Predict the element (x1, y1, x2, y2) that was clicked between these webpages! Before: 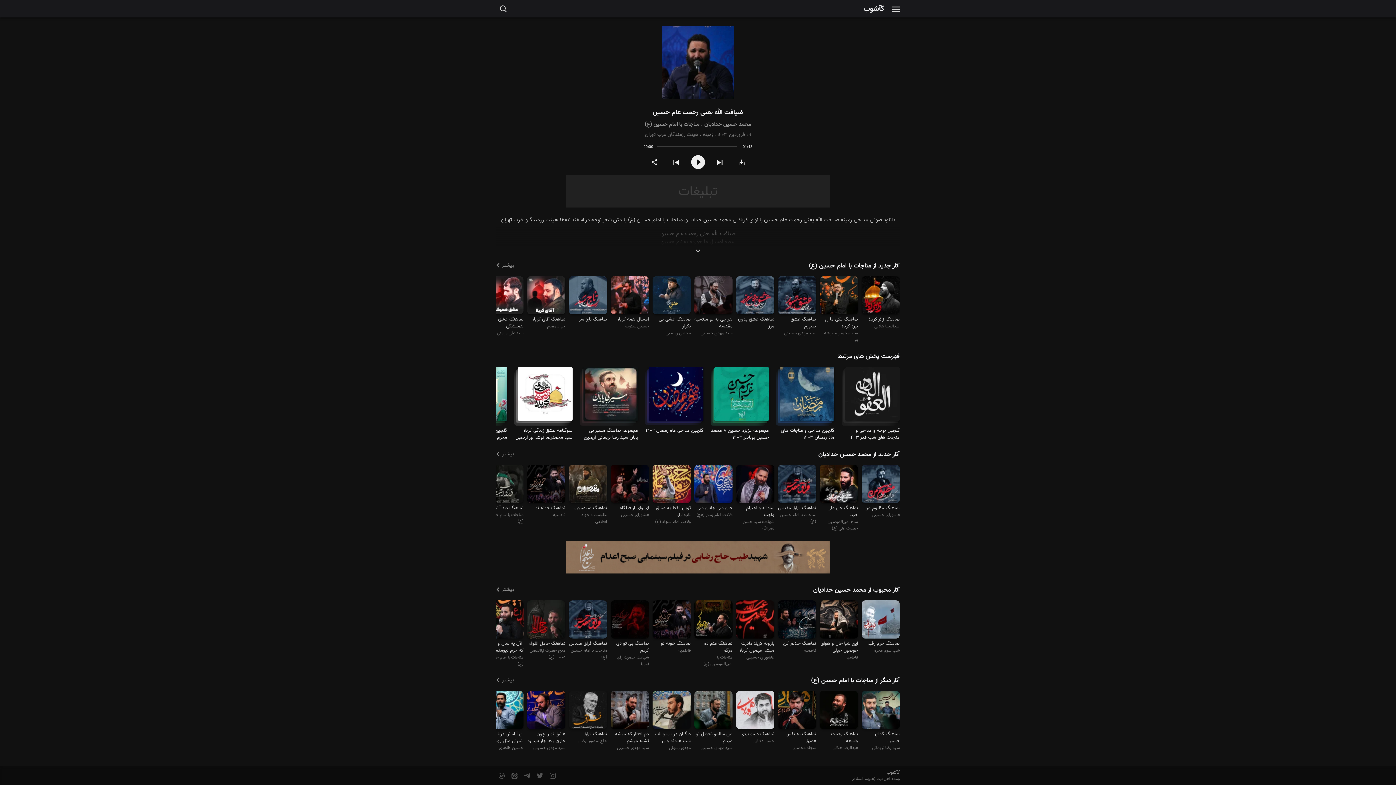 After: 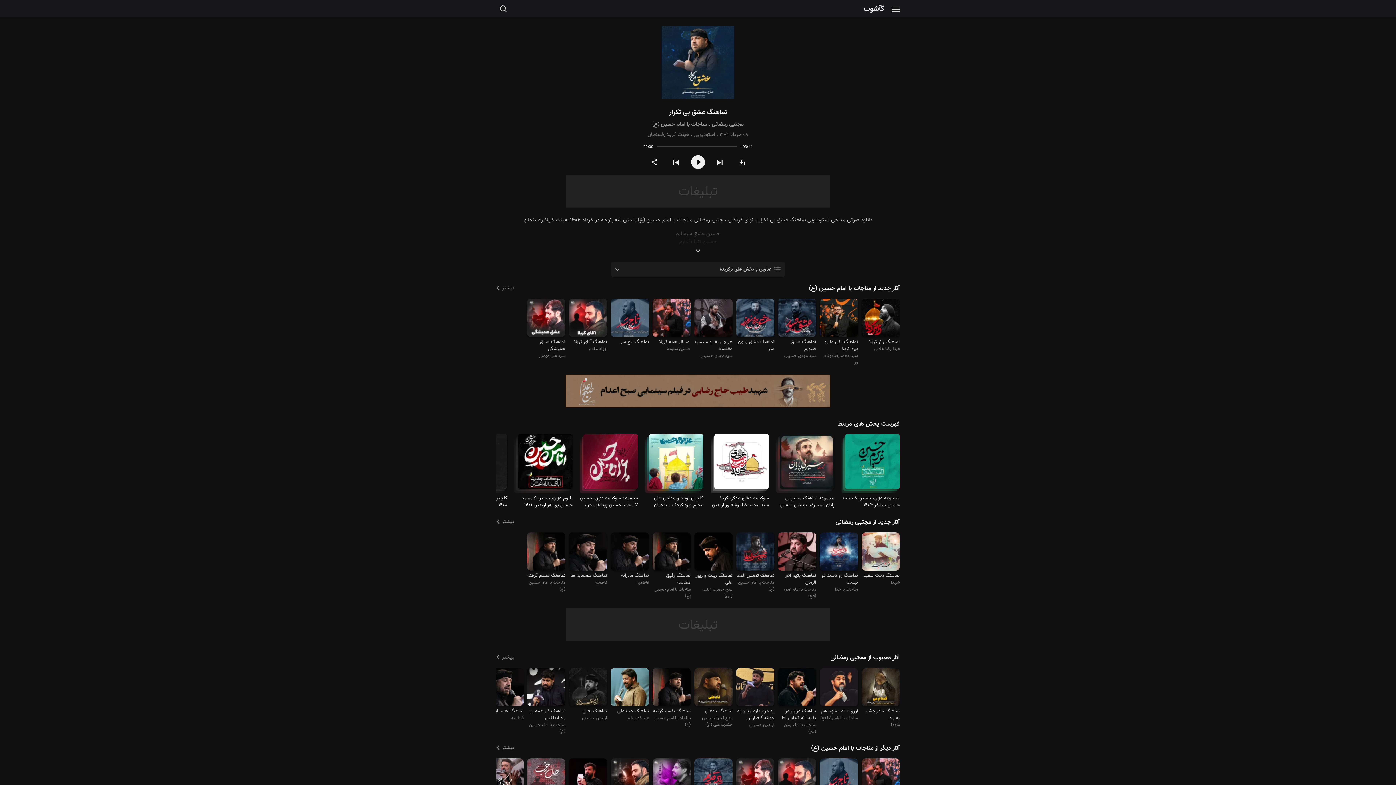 Action: label: نماهنگ عشق بی تکرار bbox: (652, 316, 690, 330)